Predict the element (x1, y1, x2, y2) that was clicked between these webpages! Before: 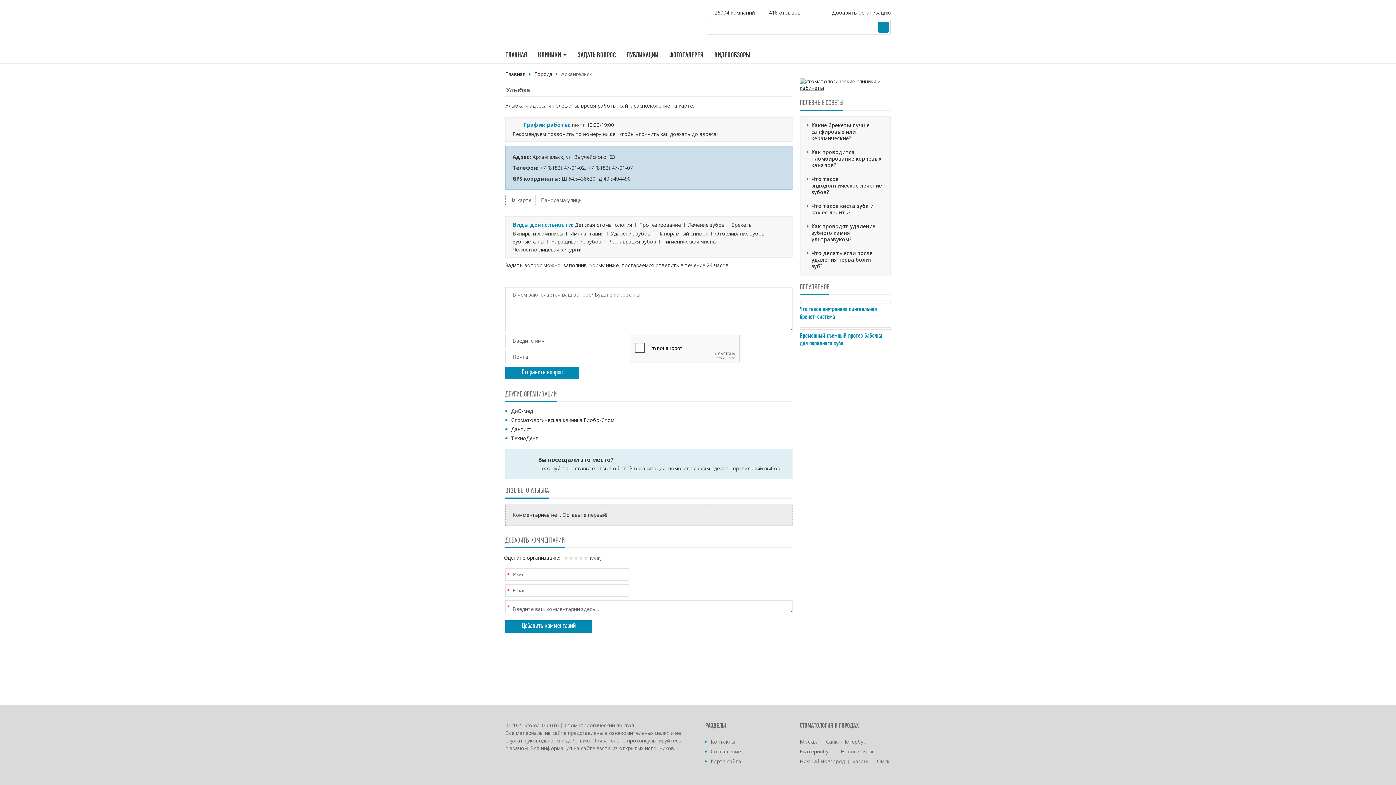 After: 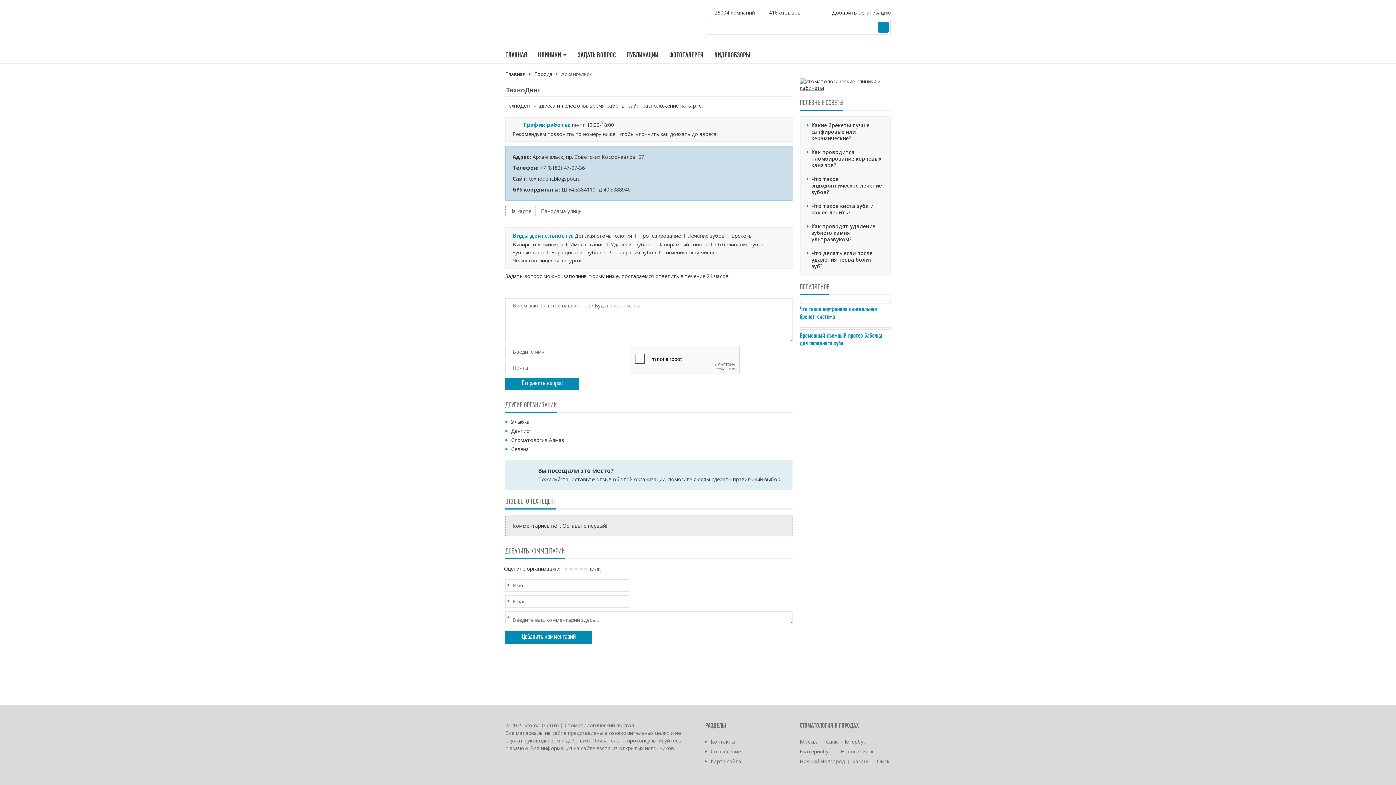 Action: label: ТехноДент bbox: (511, 434, 538, 441)